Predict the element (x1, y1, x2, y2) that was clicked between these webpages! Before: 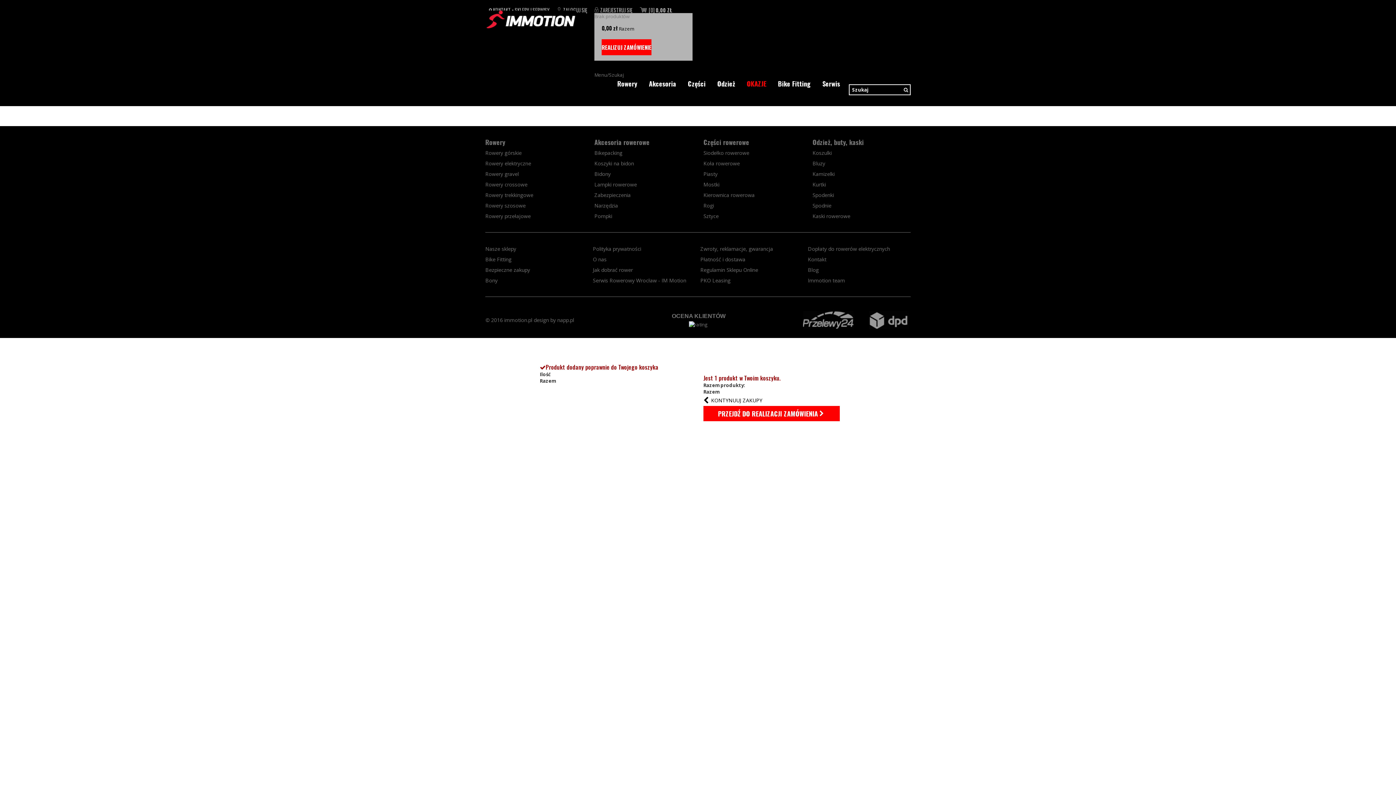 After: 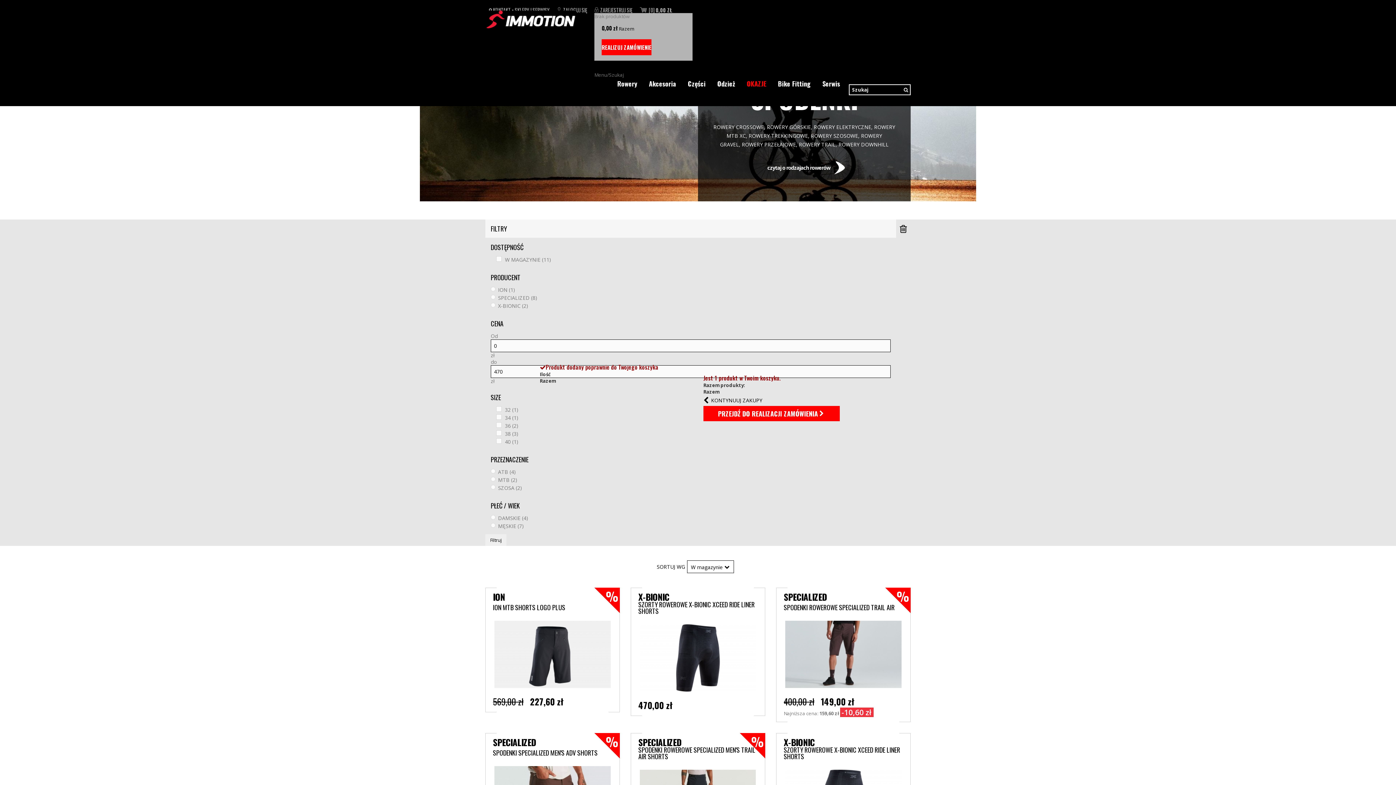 Action: bbox: (812, 191, 834, 198) label: Spodenki